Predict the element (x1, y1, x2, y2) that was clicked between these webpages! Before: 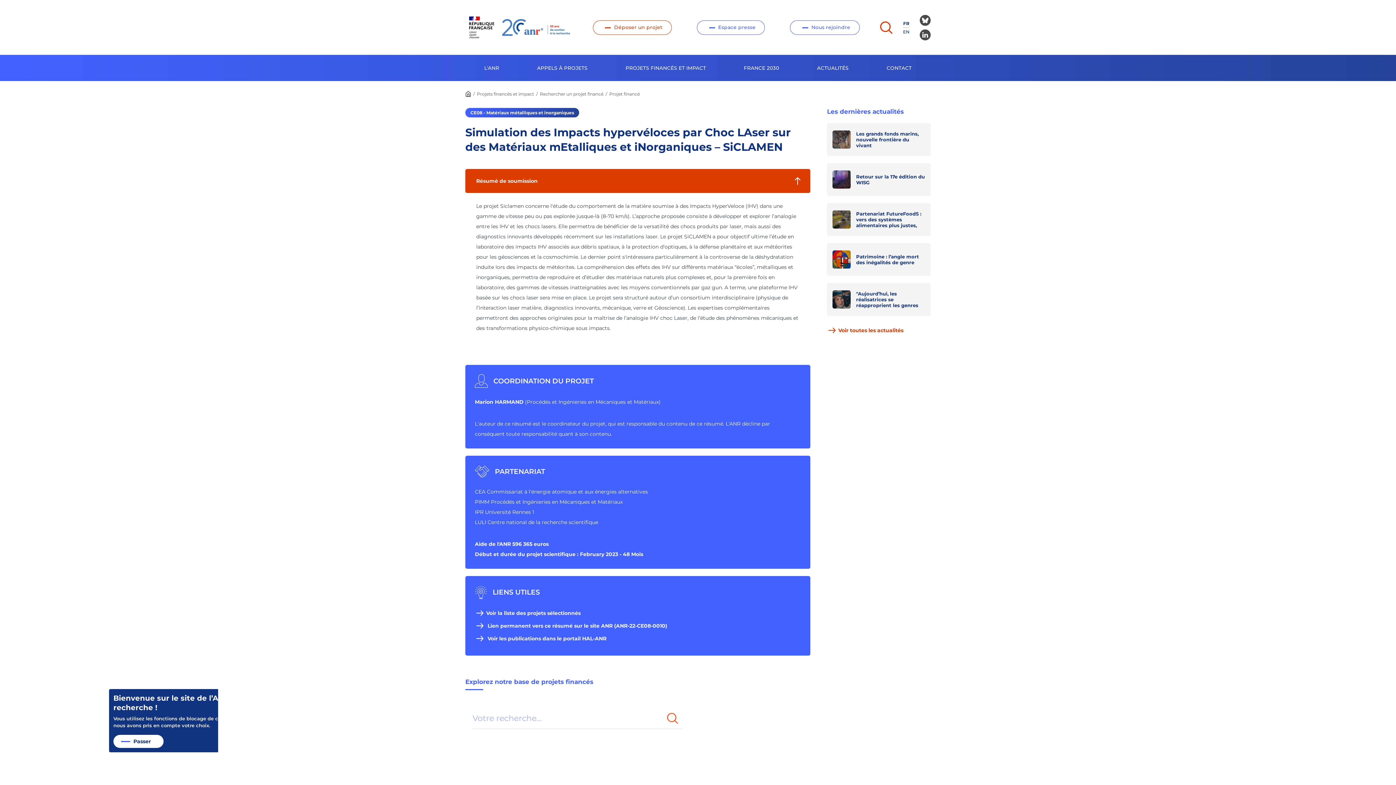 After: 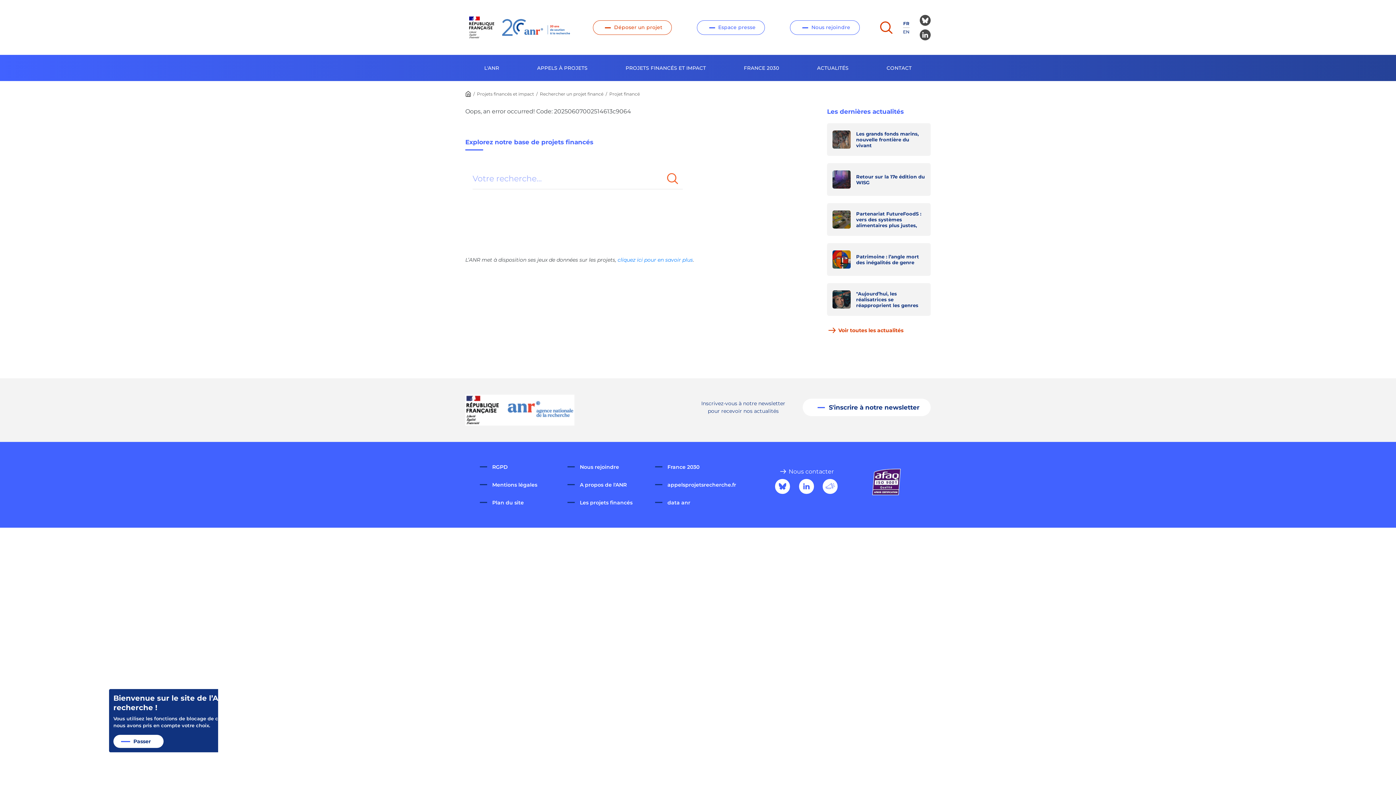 Action: bbox: (609, 91, 640, 96) label: Projet financé